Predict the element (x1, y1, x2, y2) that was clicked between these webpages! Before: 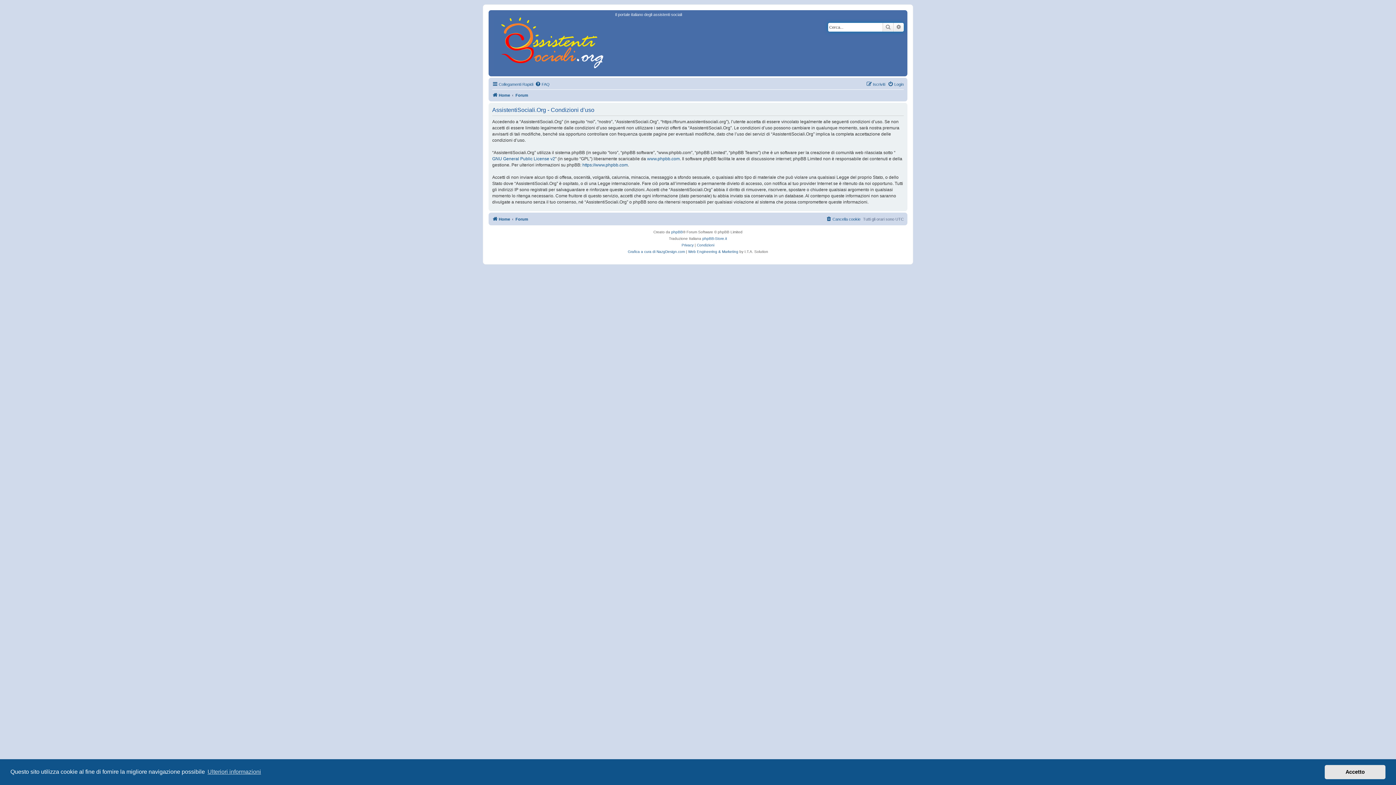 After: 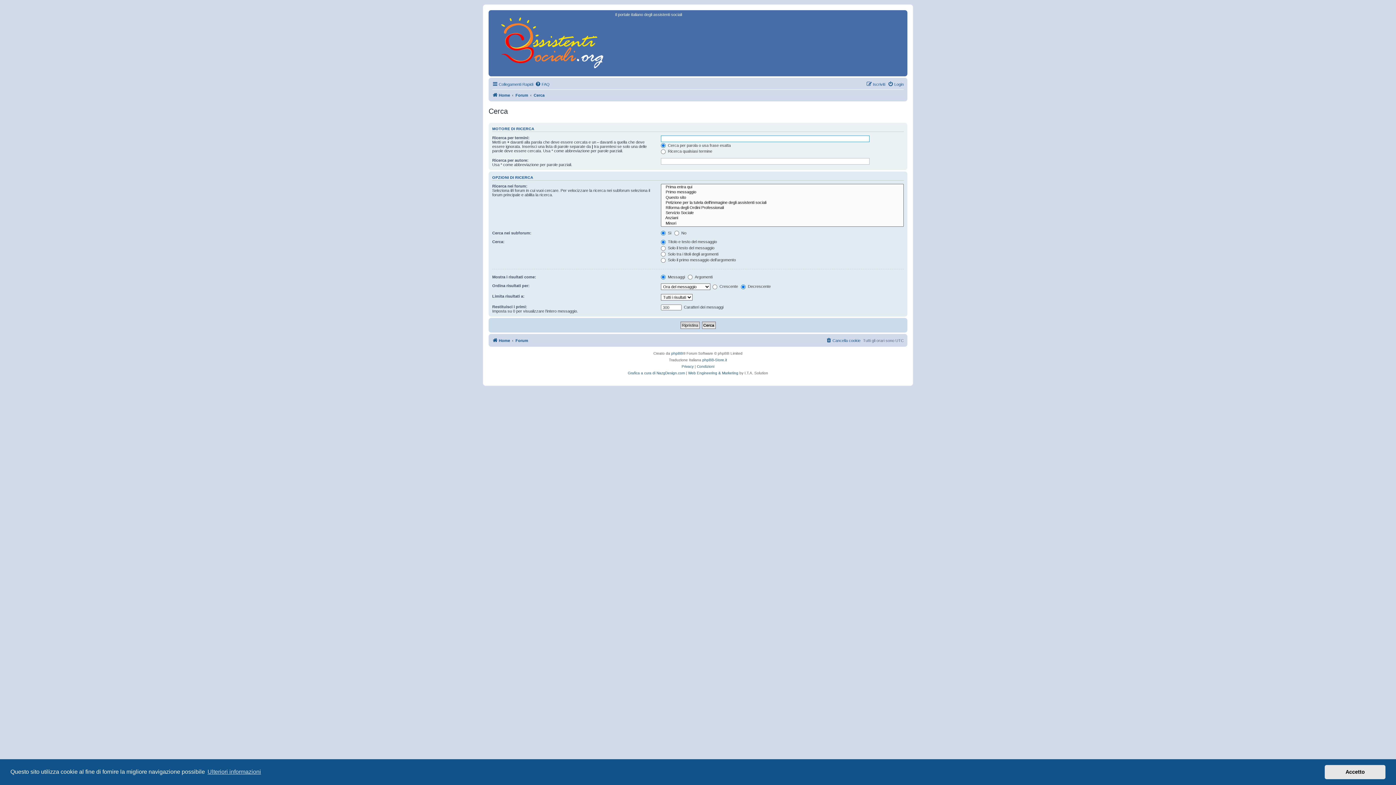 Action: label: Ricerca avanzata bbox: (893, 22, 904, 31)